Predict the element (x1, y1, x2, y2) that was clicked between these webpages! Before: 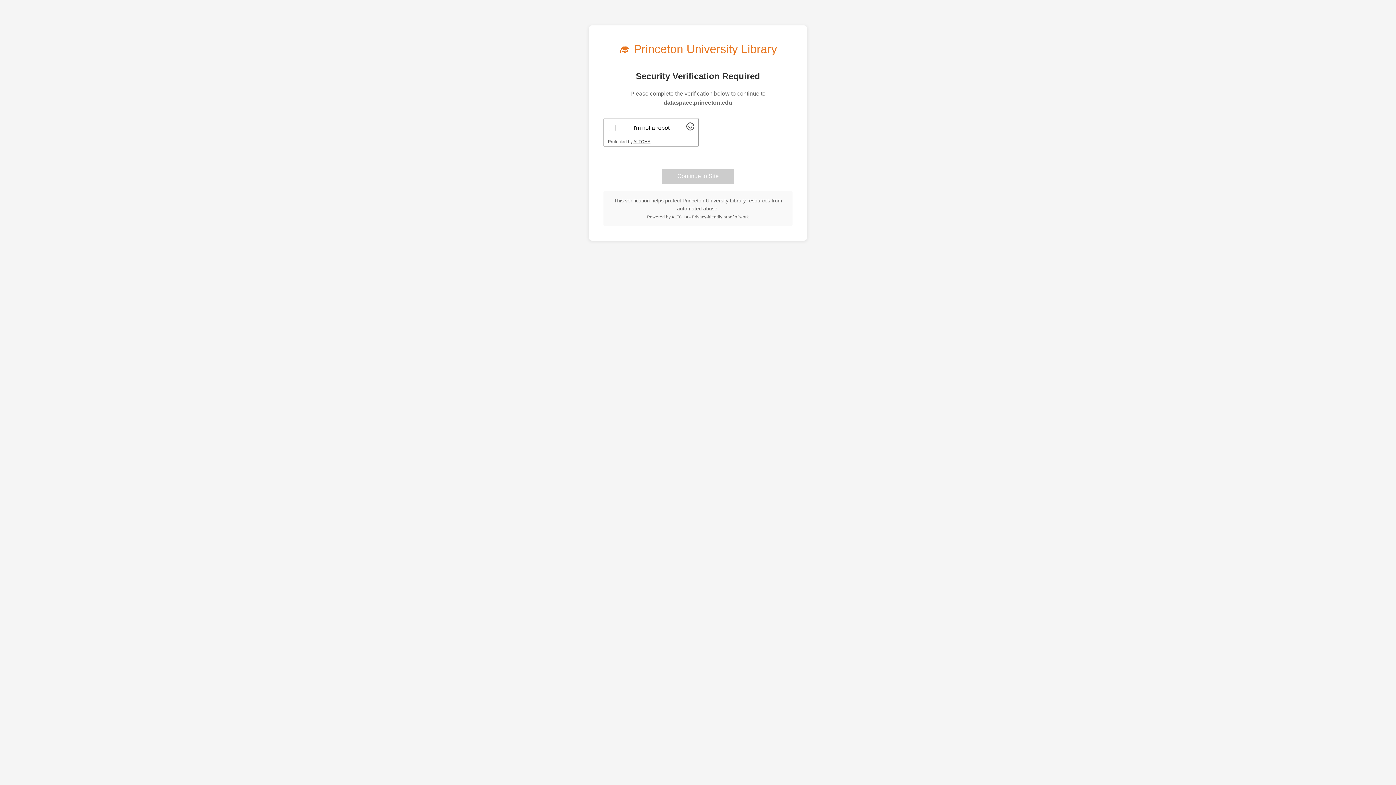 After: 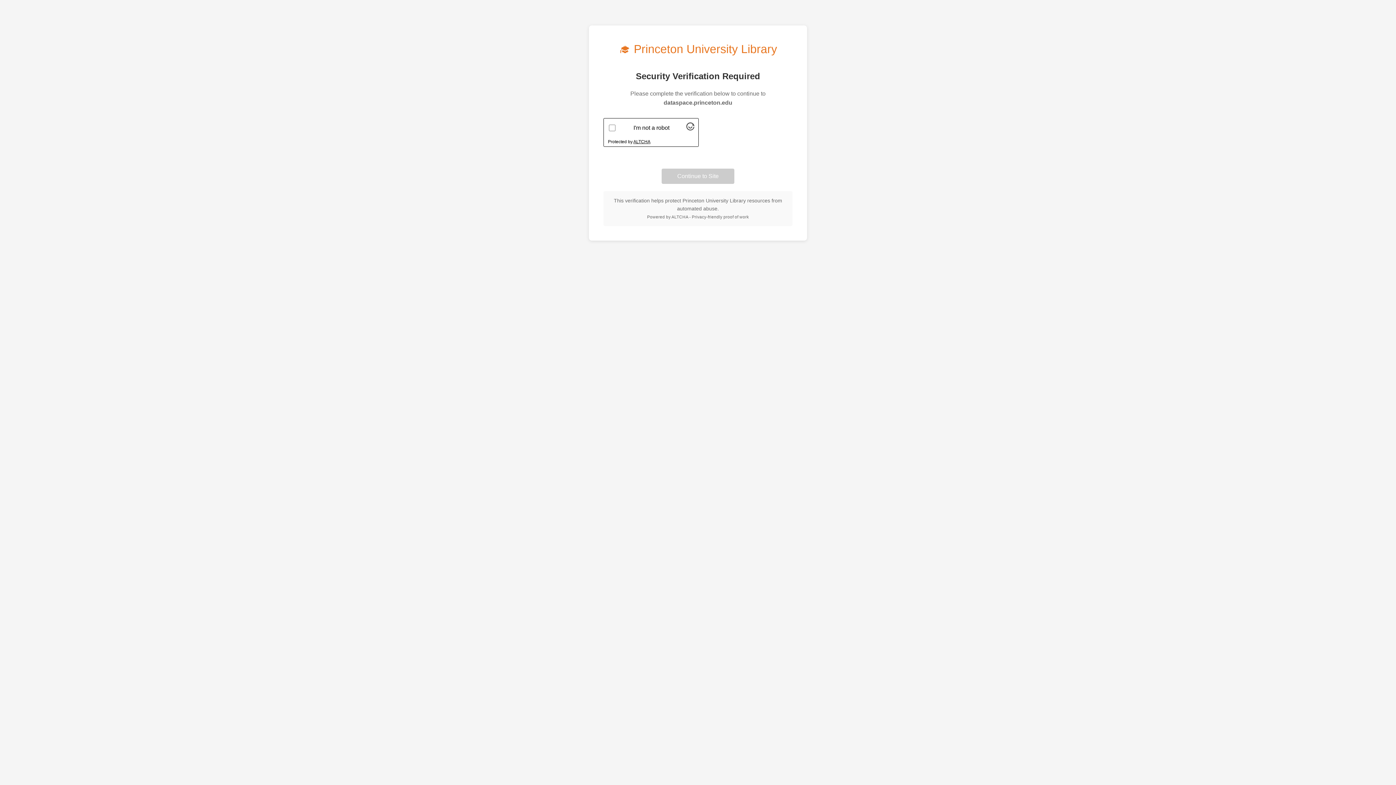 Action: bbox: (633, 139, 650, 144) label: Visit Altcha.org